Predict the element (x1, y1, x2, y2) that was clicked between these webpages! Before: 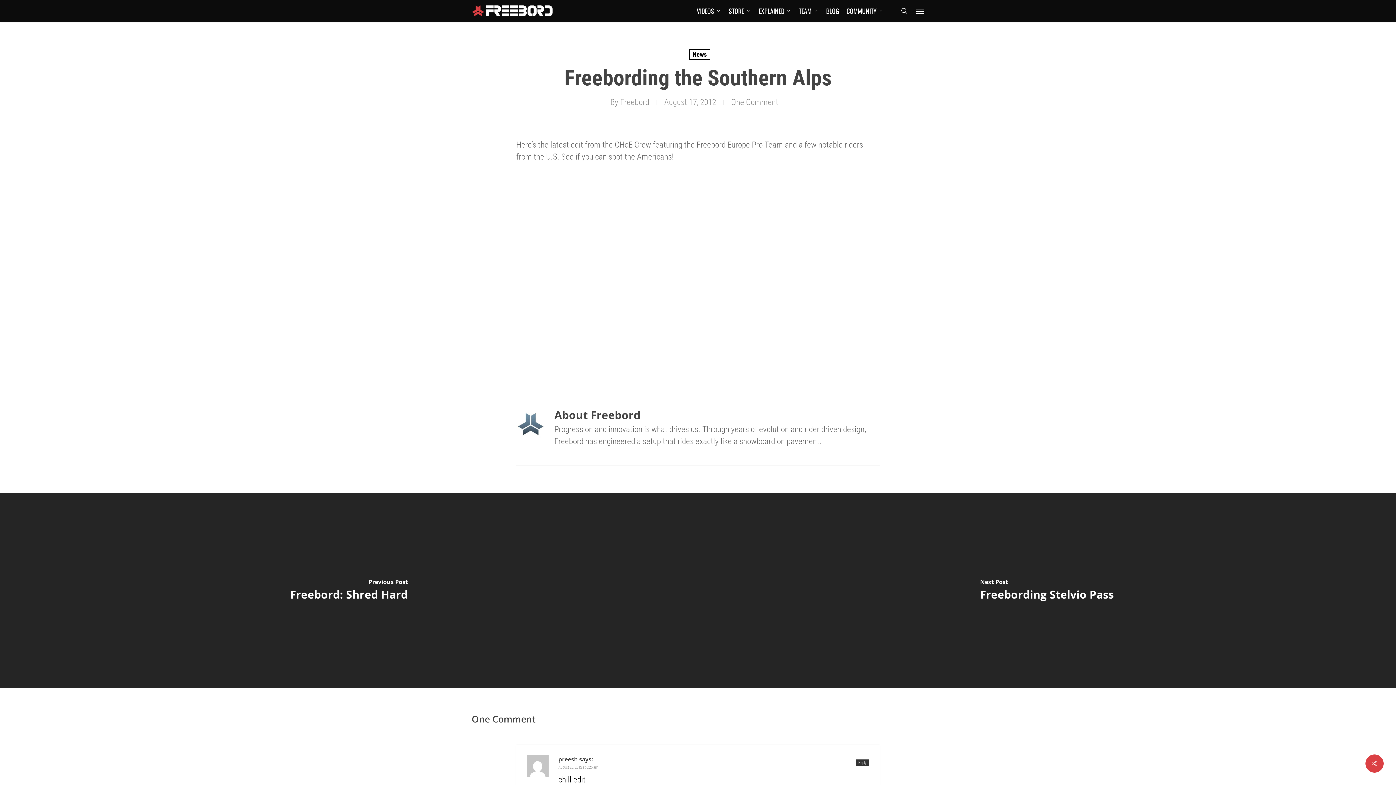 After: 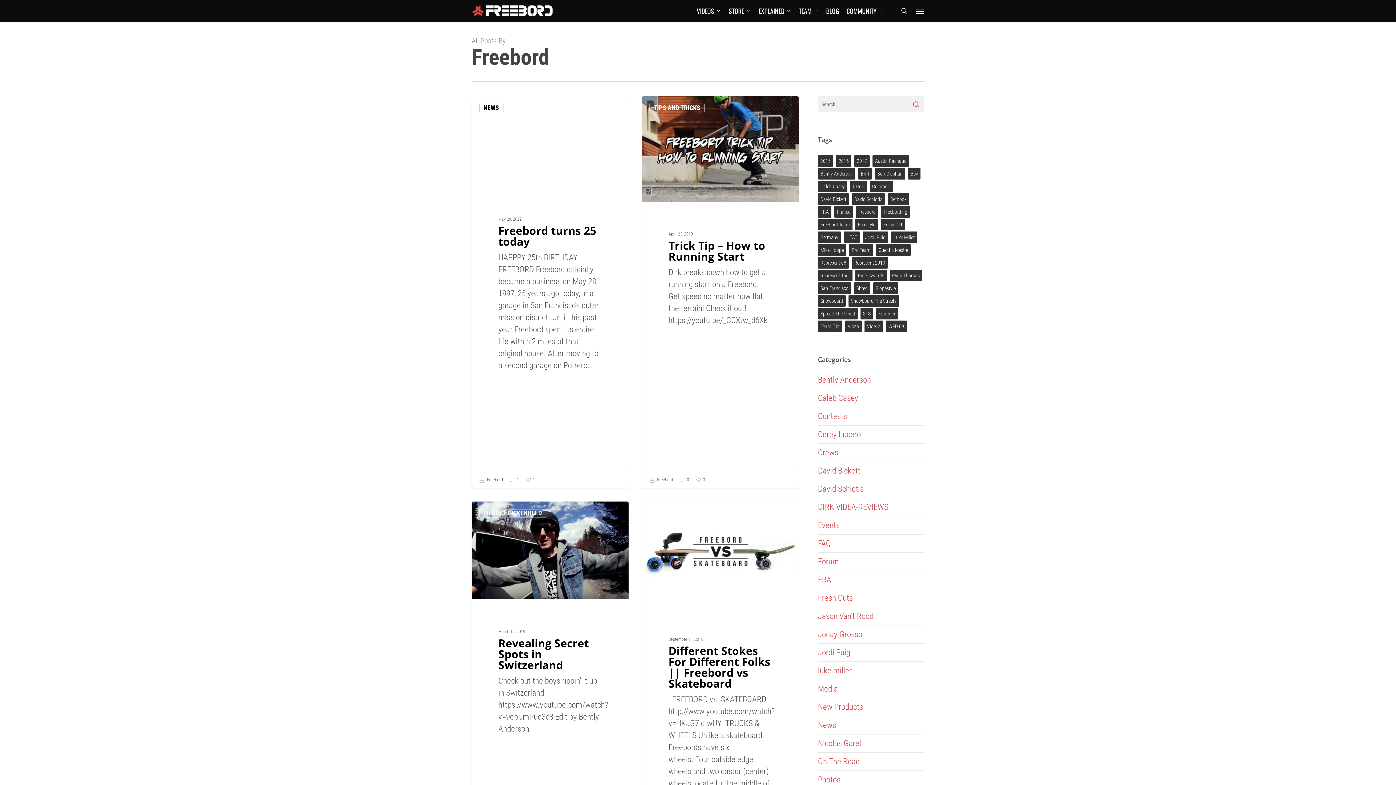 Action: label: Freebord bbox: (620, 97, 649, 107)